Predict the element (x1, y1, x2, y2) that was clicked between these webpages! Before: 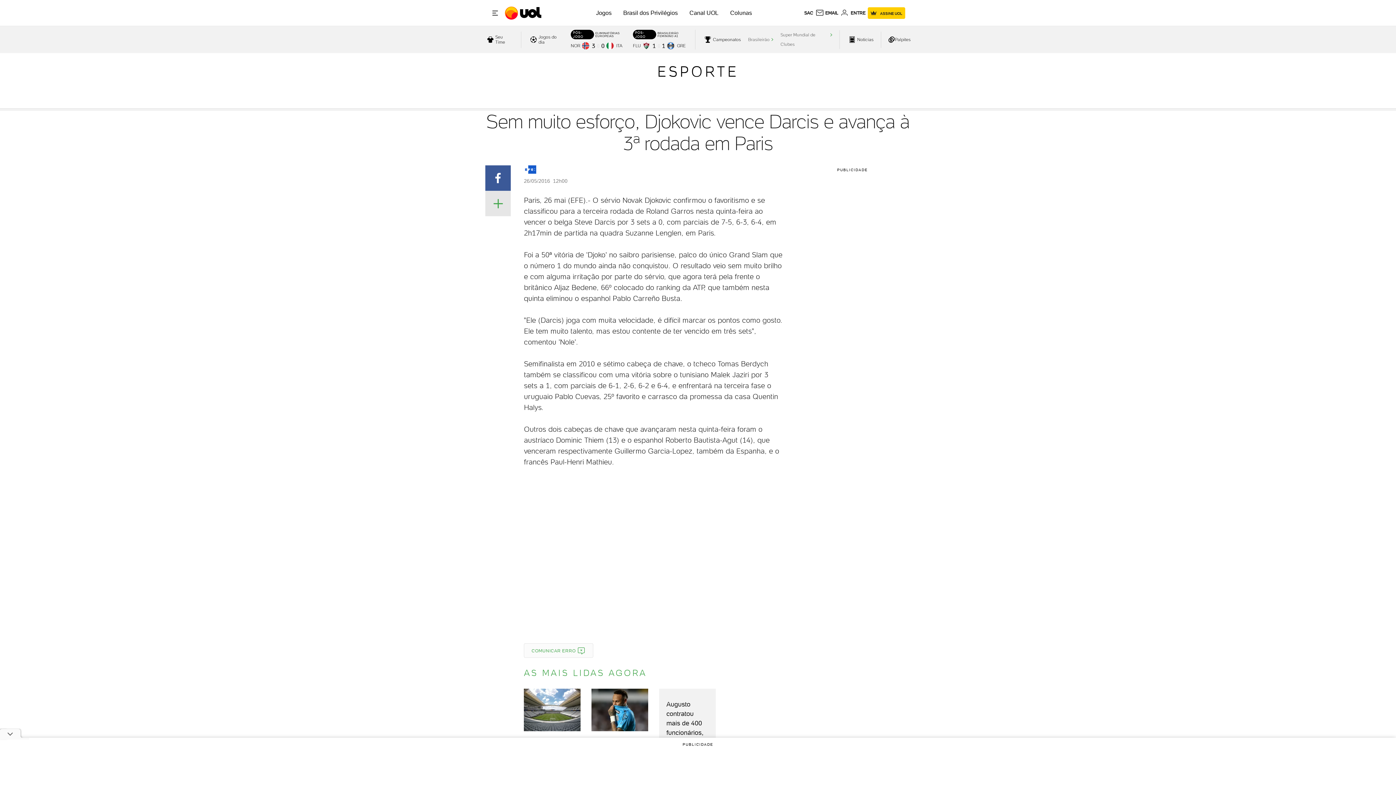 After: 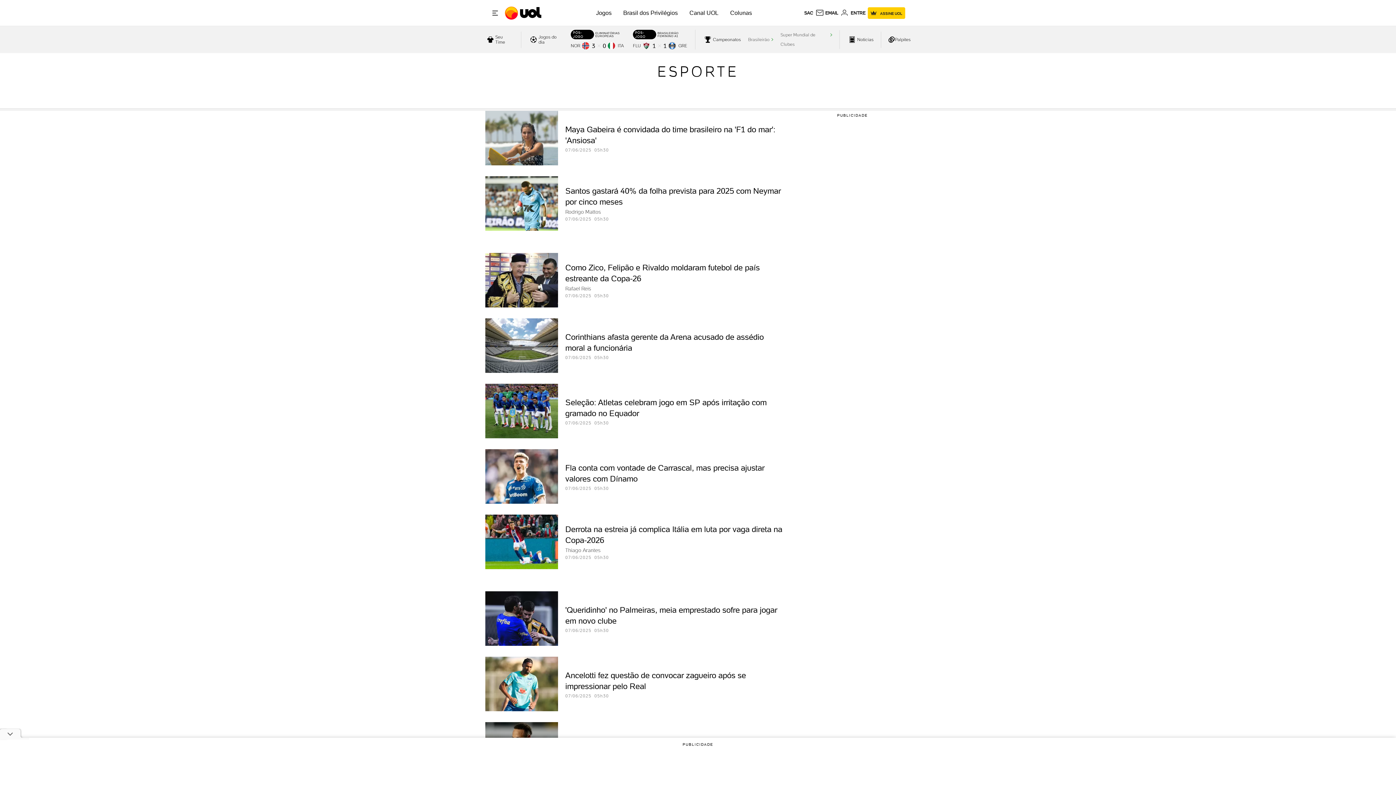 Action: bbox: (657, 62, 738, 80) label: ESPORTE